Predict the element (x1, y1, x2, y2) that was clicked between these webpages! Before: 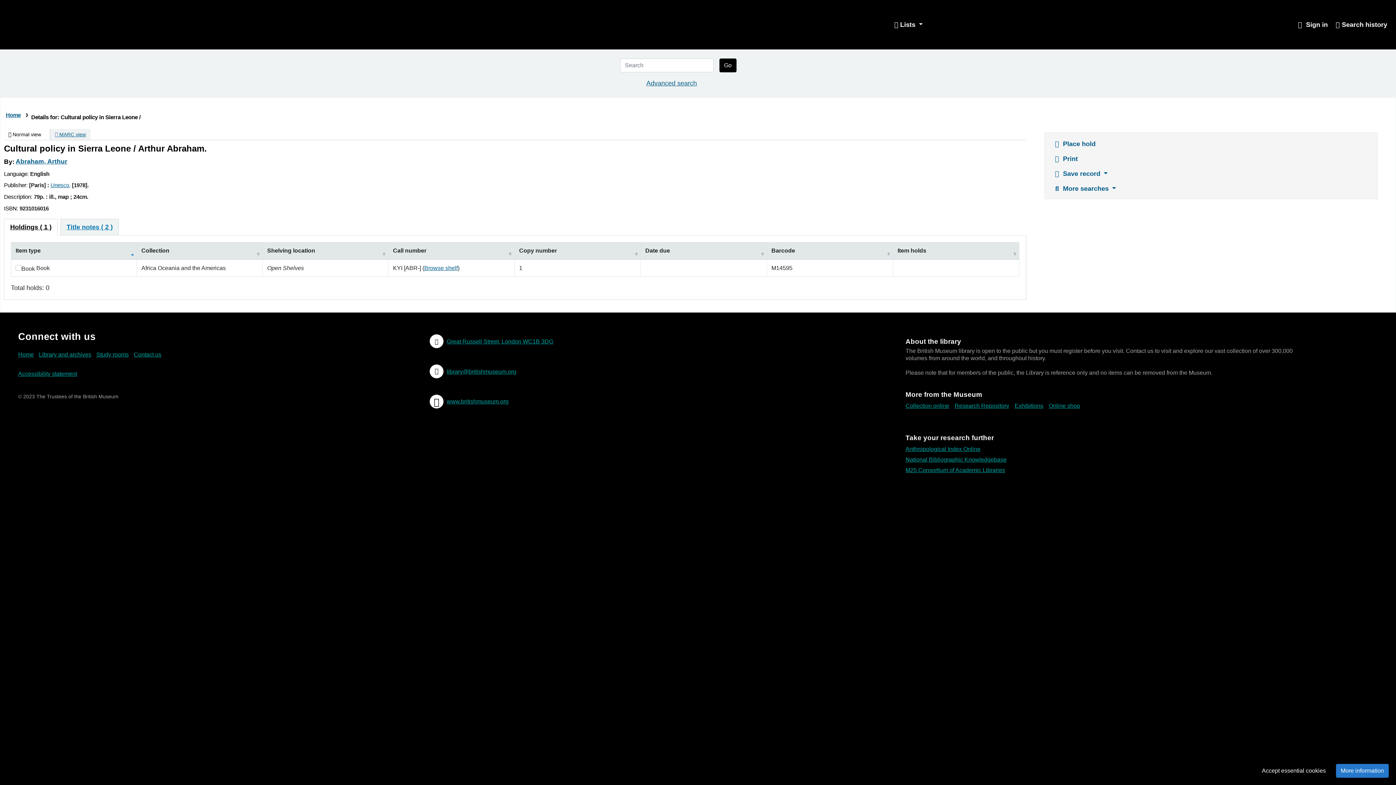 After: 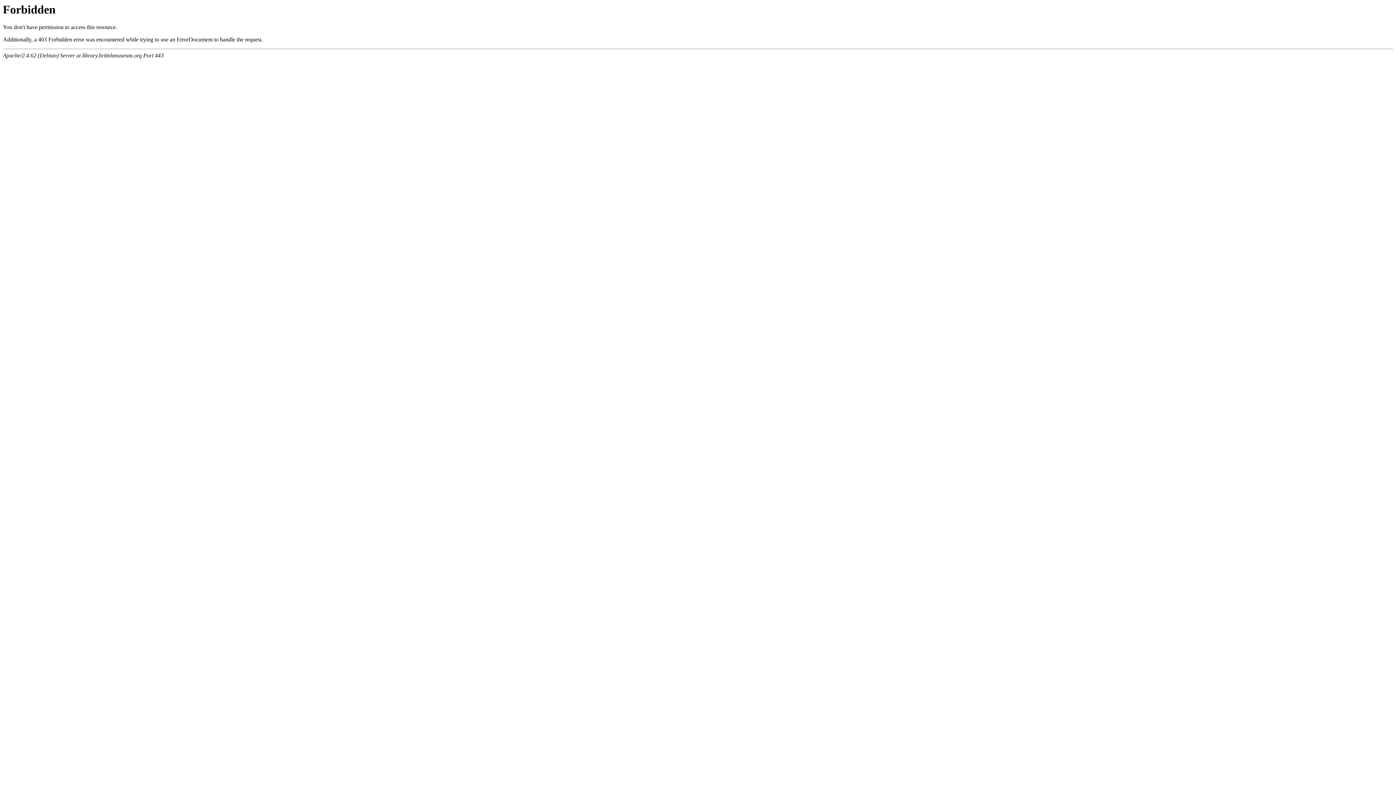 Action: label: Search history bbox: (1331, 16, 1390, 32)